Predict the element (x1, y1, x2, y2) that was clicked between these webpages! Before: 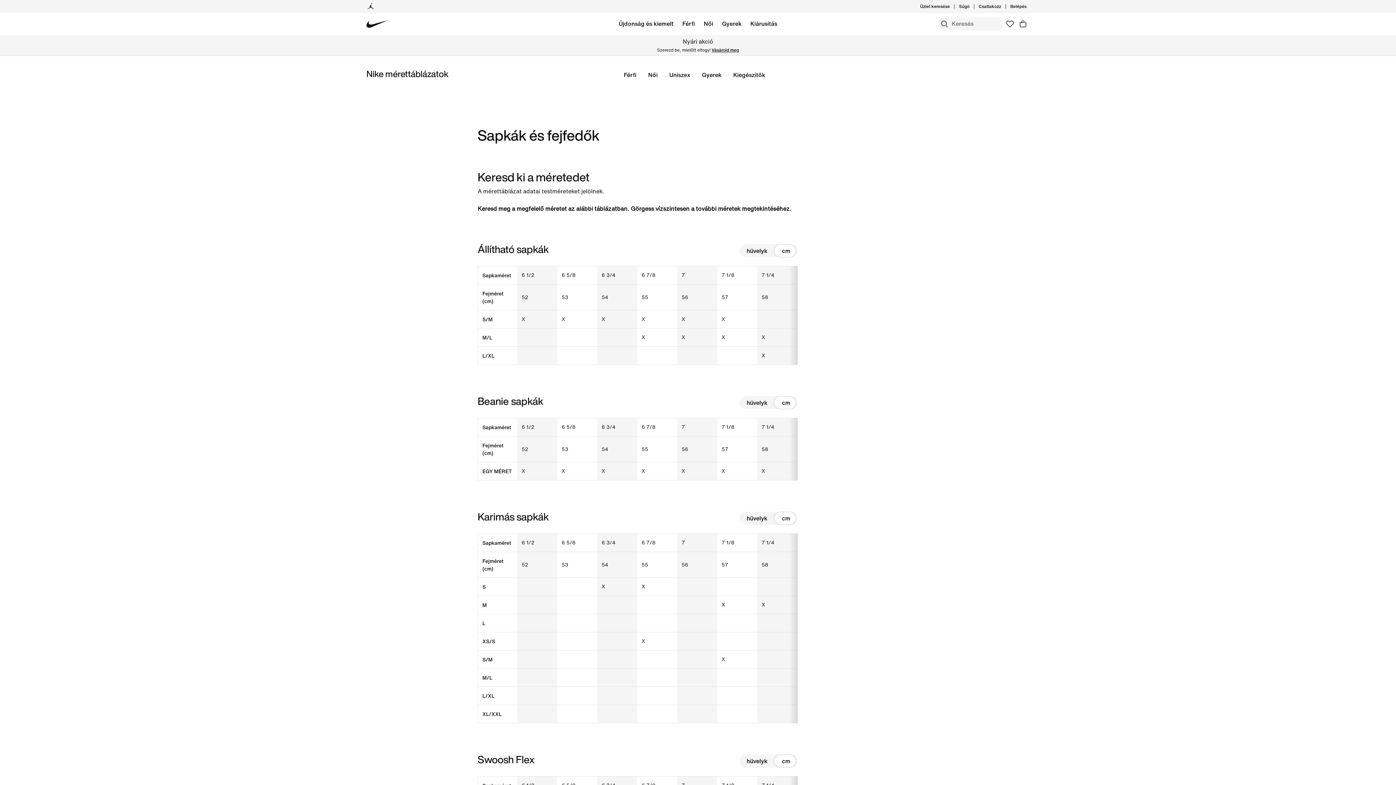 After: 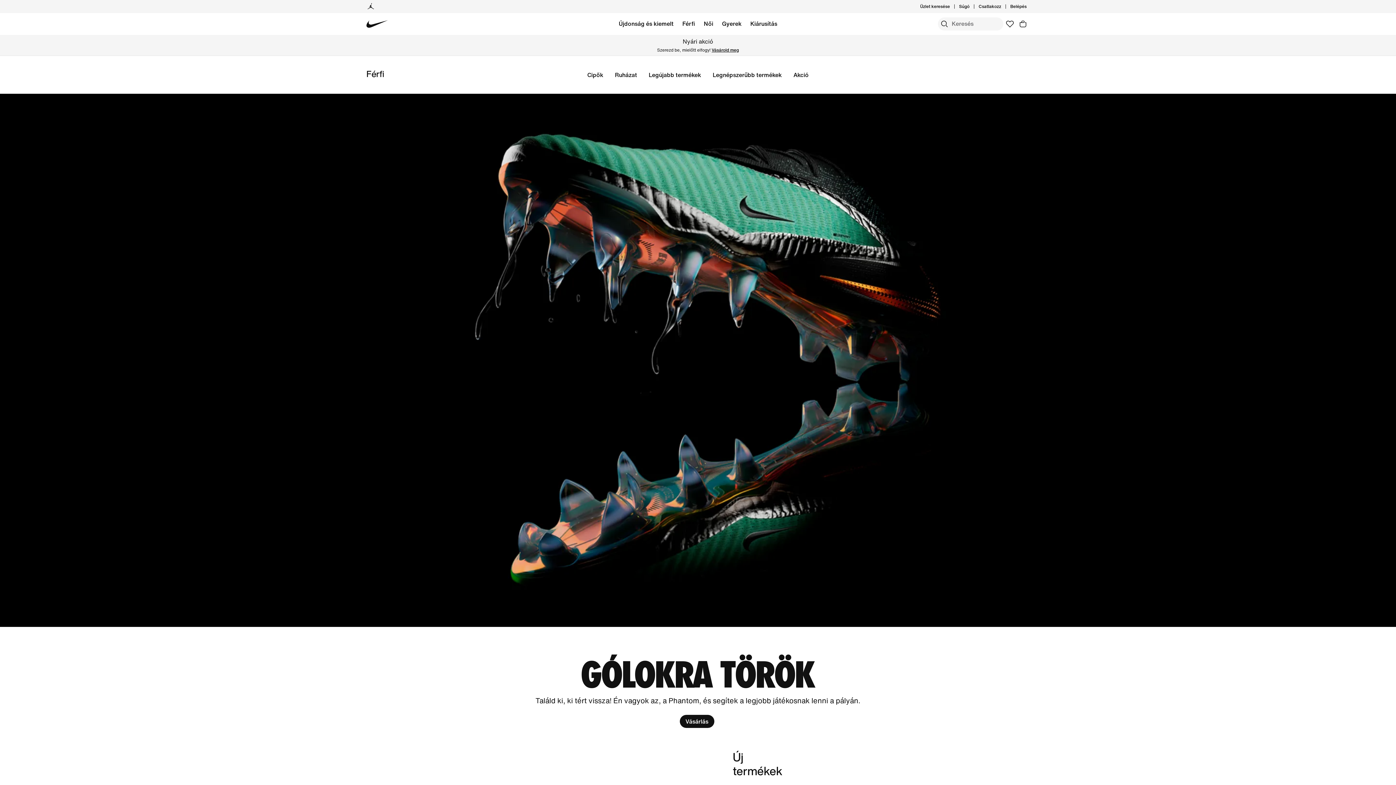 Action: bbox: (682, 18, 695, 29) label: Férfi